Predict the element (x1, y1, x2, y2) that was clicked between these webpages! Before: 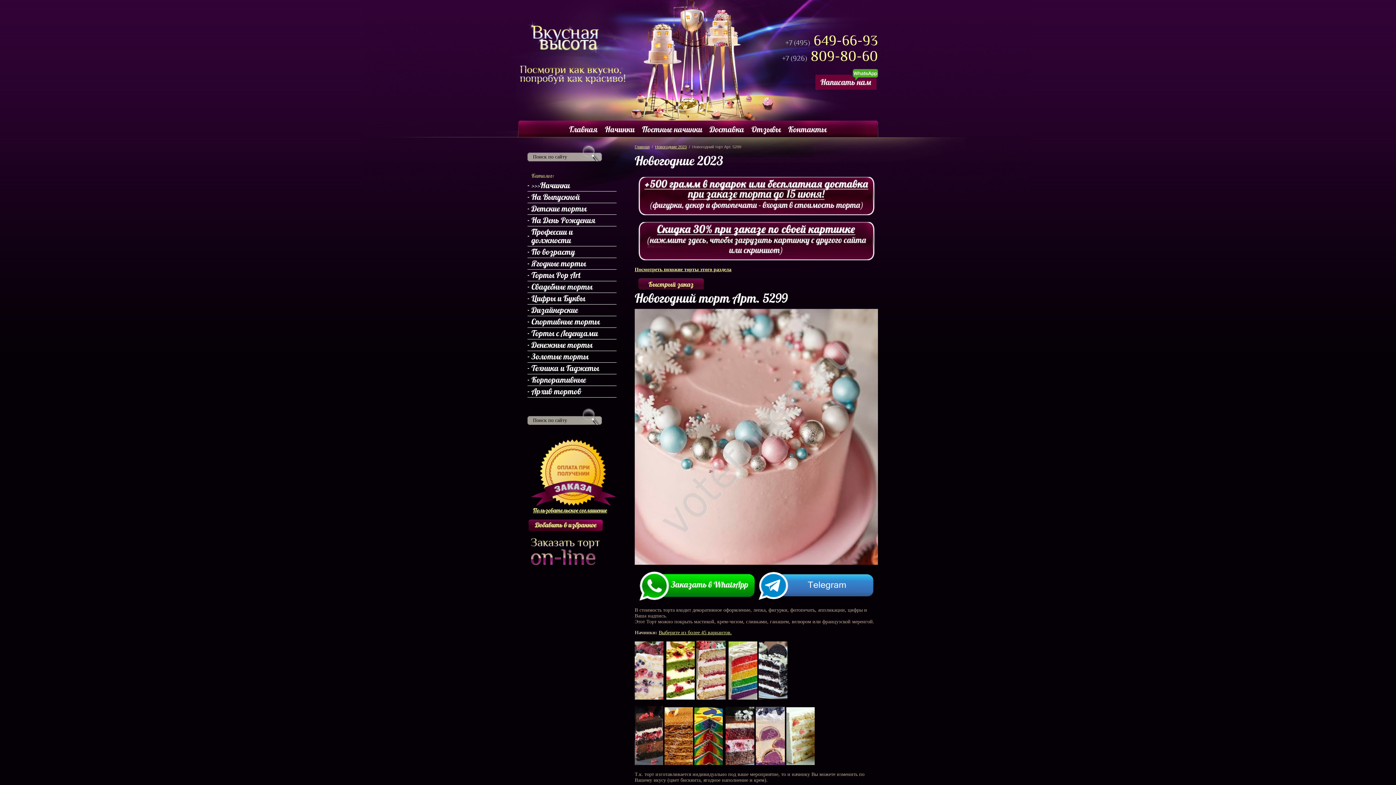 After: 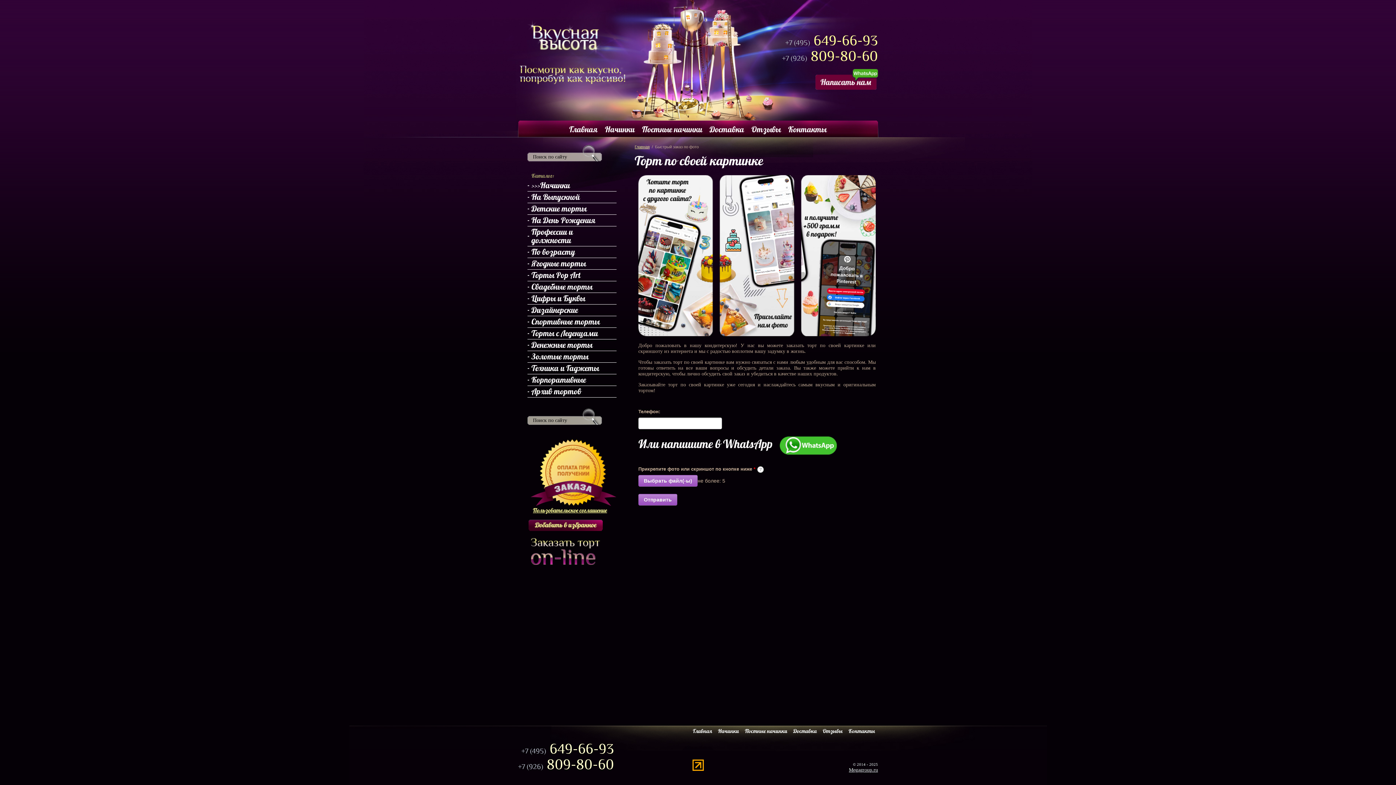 Action: bbox: (637, 256, 875, 261)